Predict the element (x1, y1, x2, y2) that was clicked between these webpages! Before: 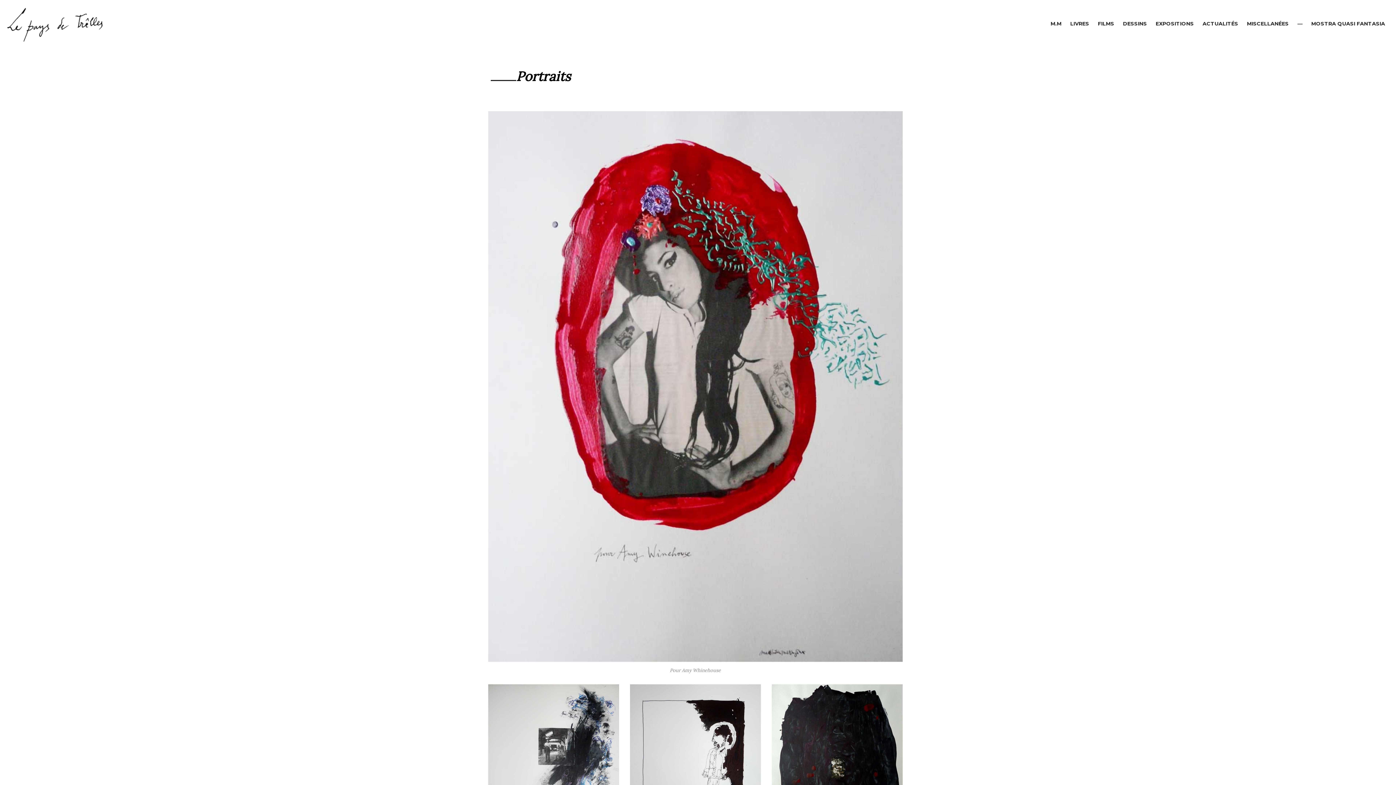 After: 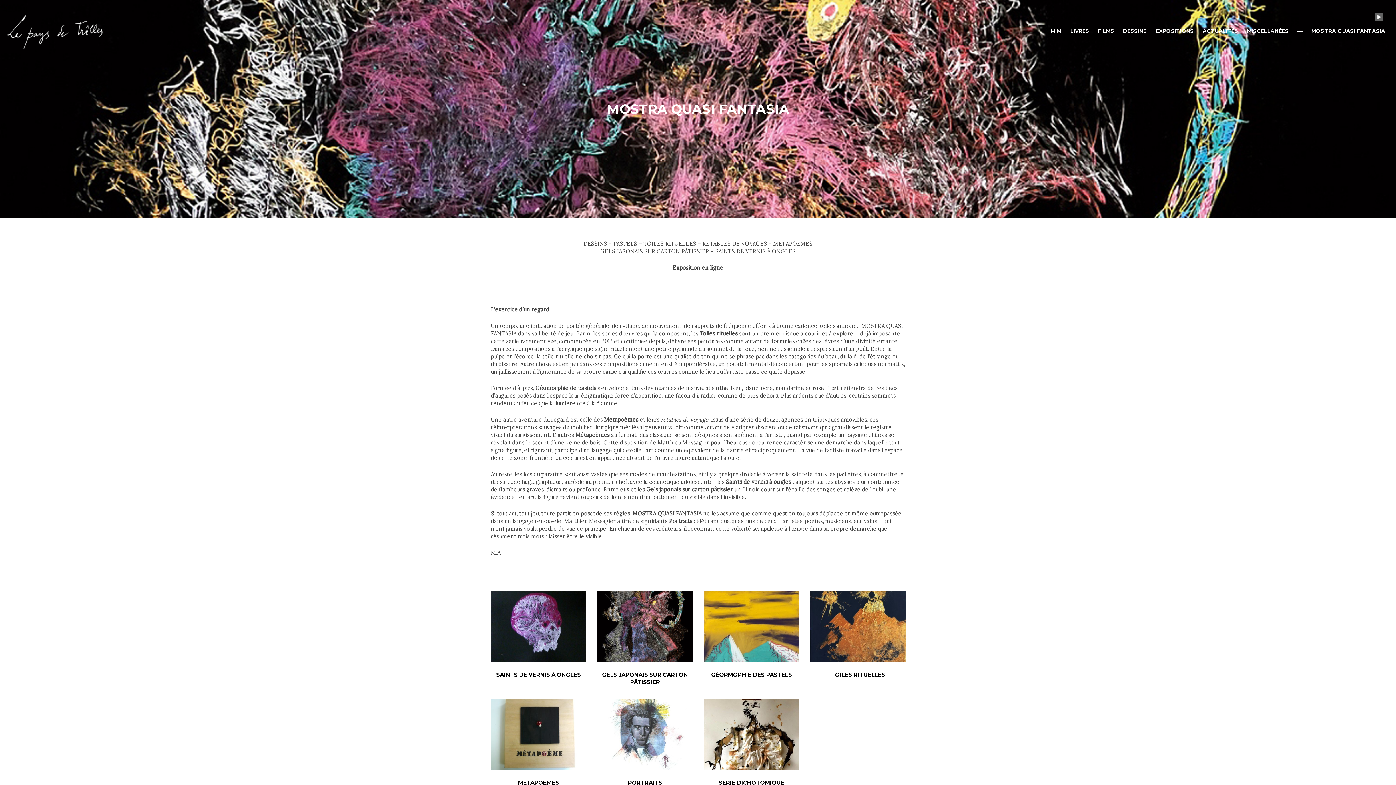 Action: bbox: (1311, 16, 1385, 32) label: MOSTRA QUASI FANTASIA